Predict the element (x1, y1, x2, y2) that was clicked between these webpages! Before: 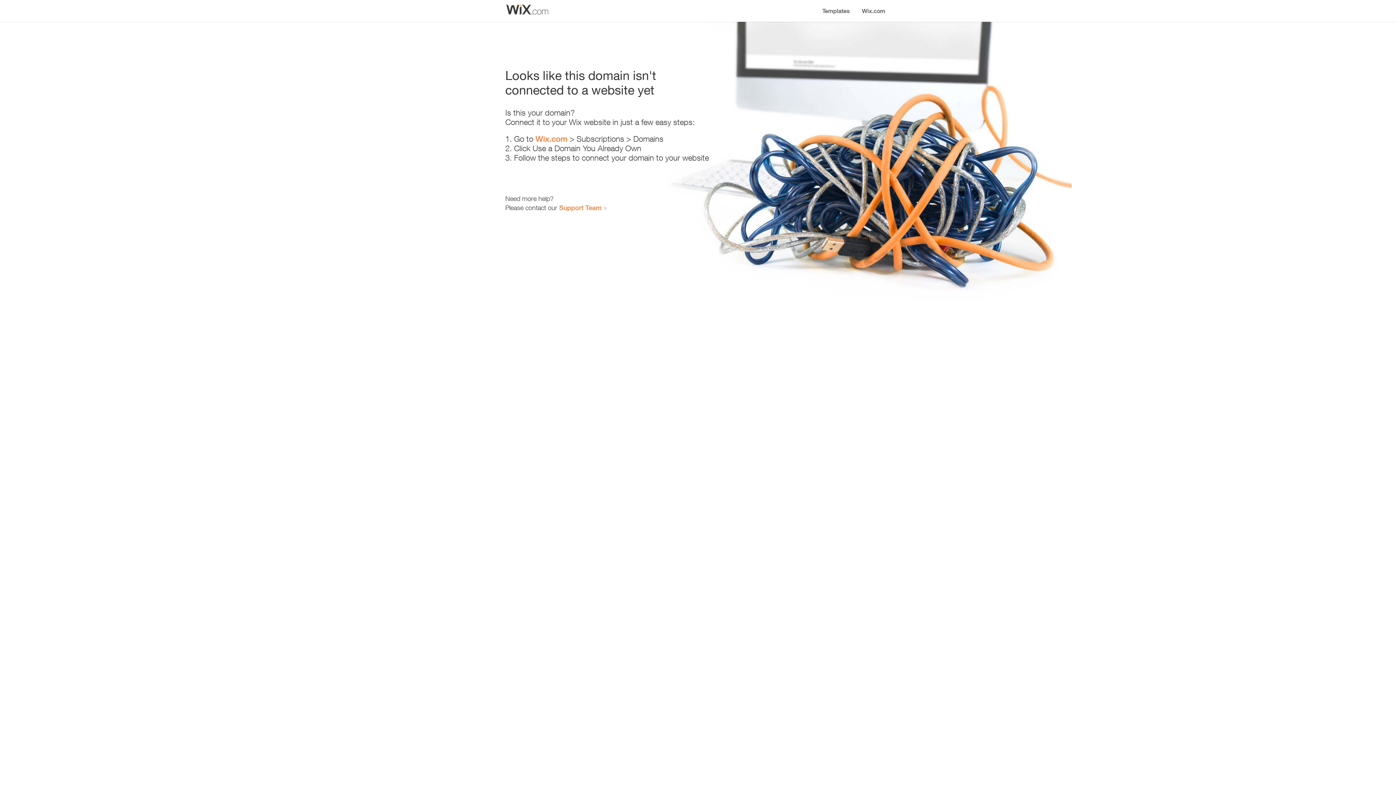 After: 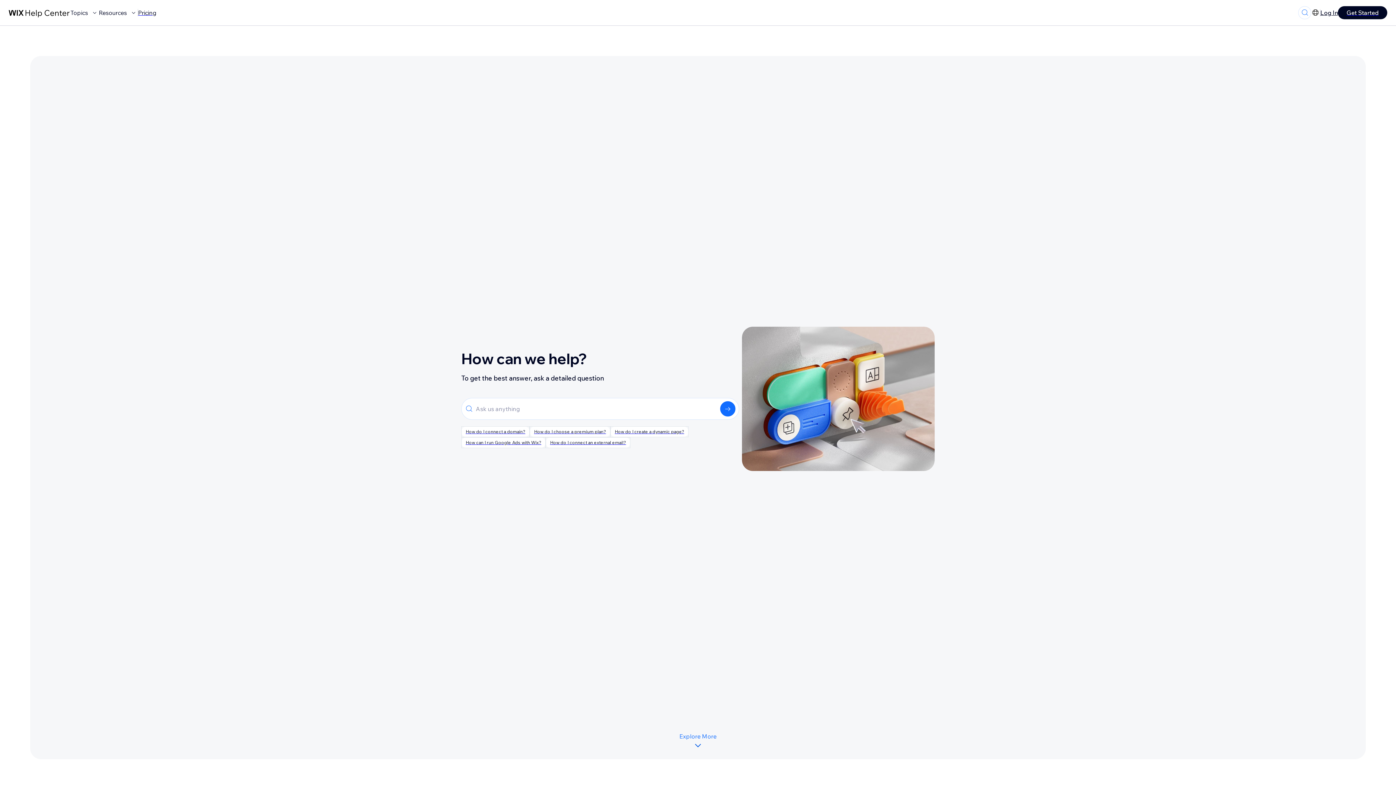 Action: bbox: (559, 203, 601, 211) label: Support Team